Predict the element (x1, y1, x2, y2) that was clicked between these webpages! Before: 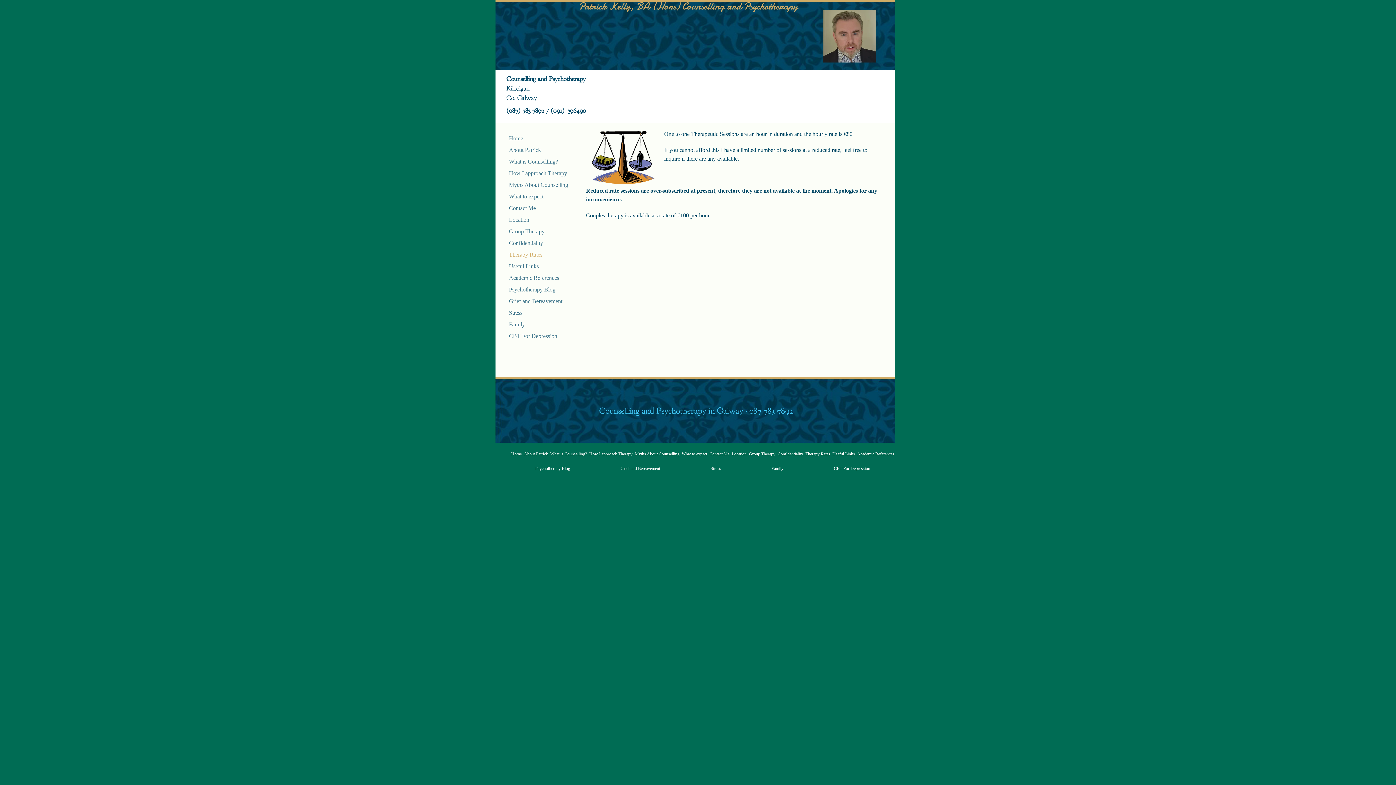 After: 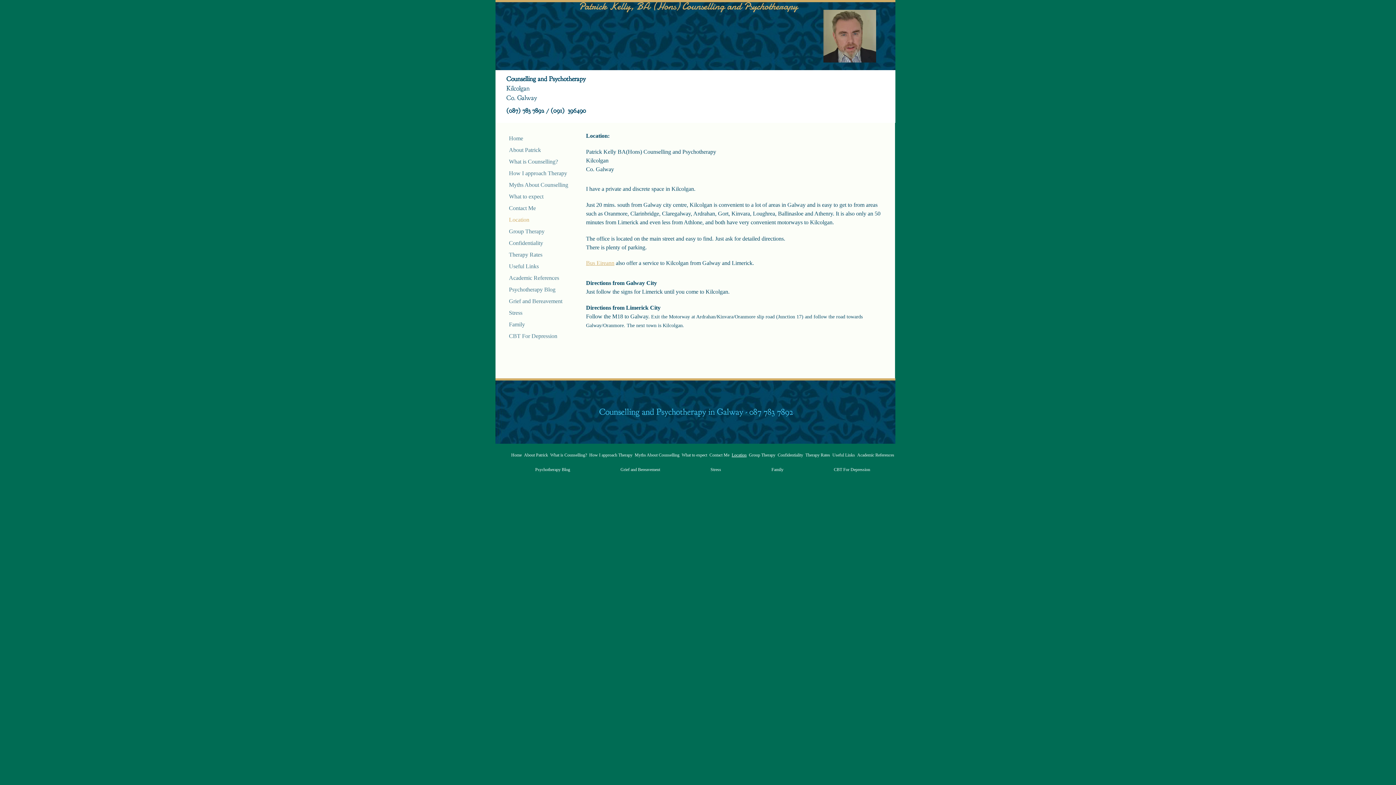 Action: label: Location bbox: (730, 446, 747, 461)